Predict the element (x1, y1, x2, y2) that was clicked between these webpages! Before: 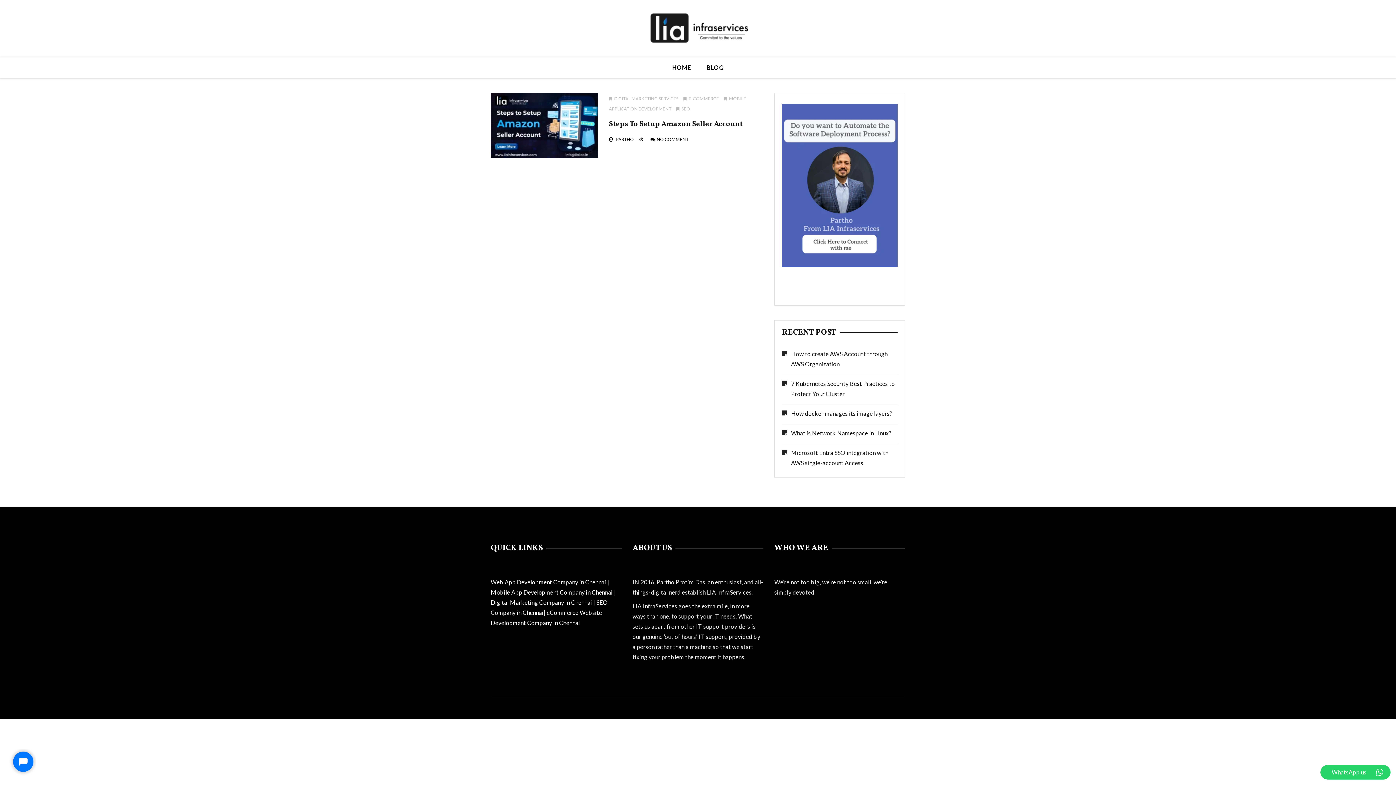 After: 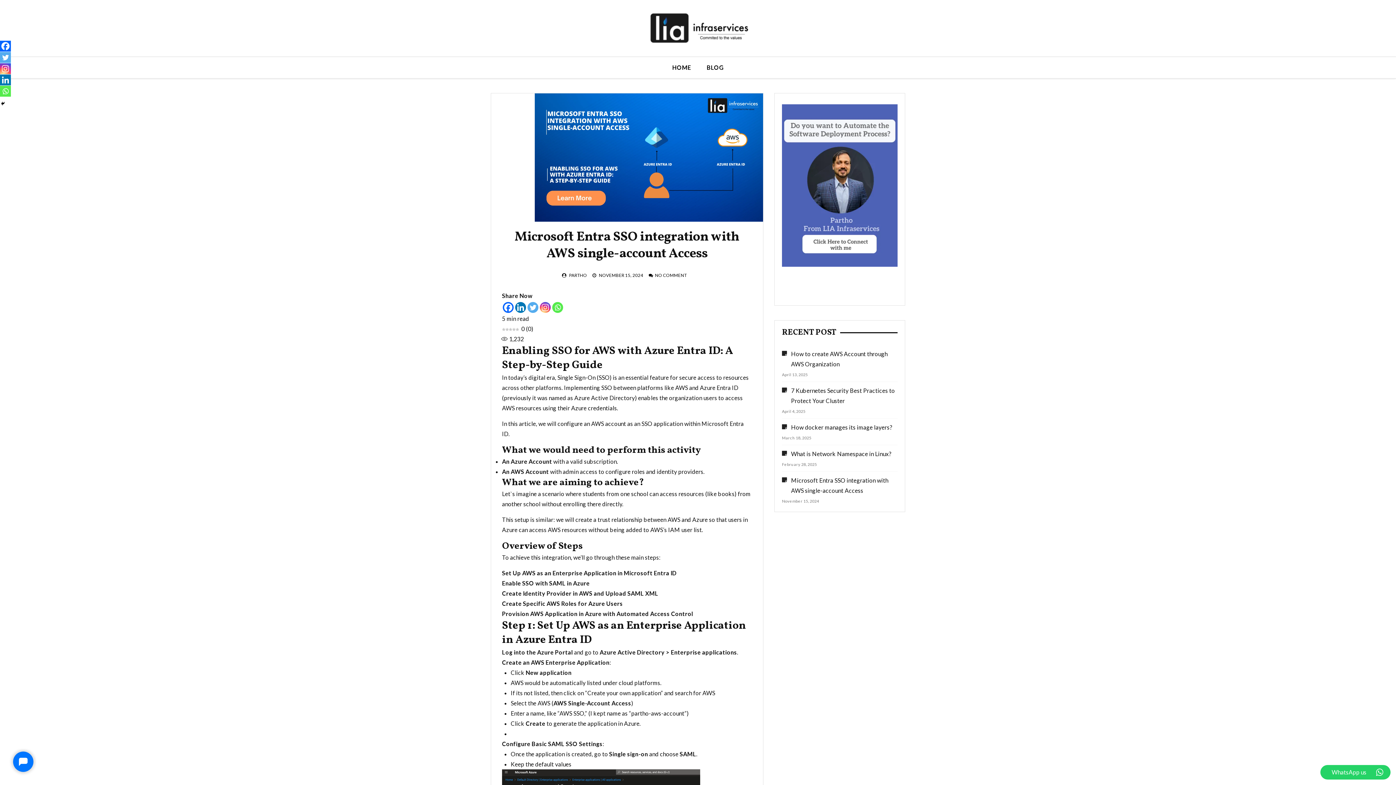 Action: label: Microsoft Entra SSO integration with AWS single-account Access bbox: (782, 447, 897, 468)